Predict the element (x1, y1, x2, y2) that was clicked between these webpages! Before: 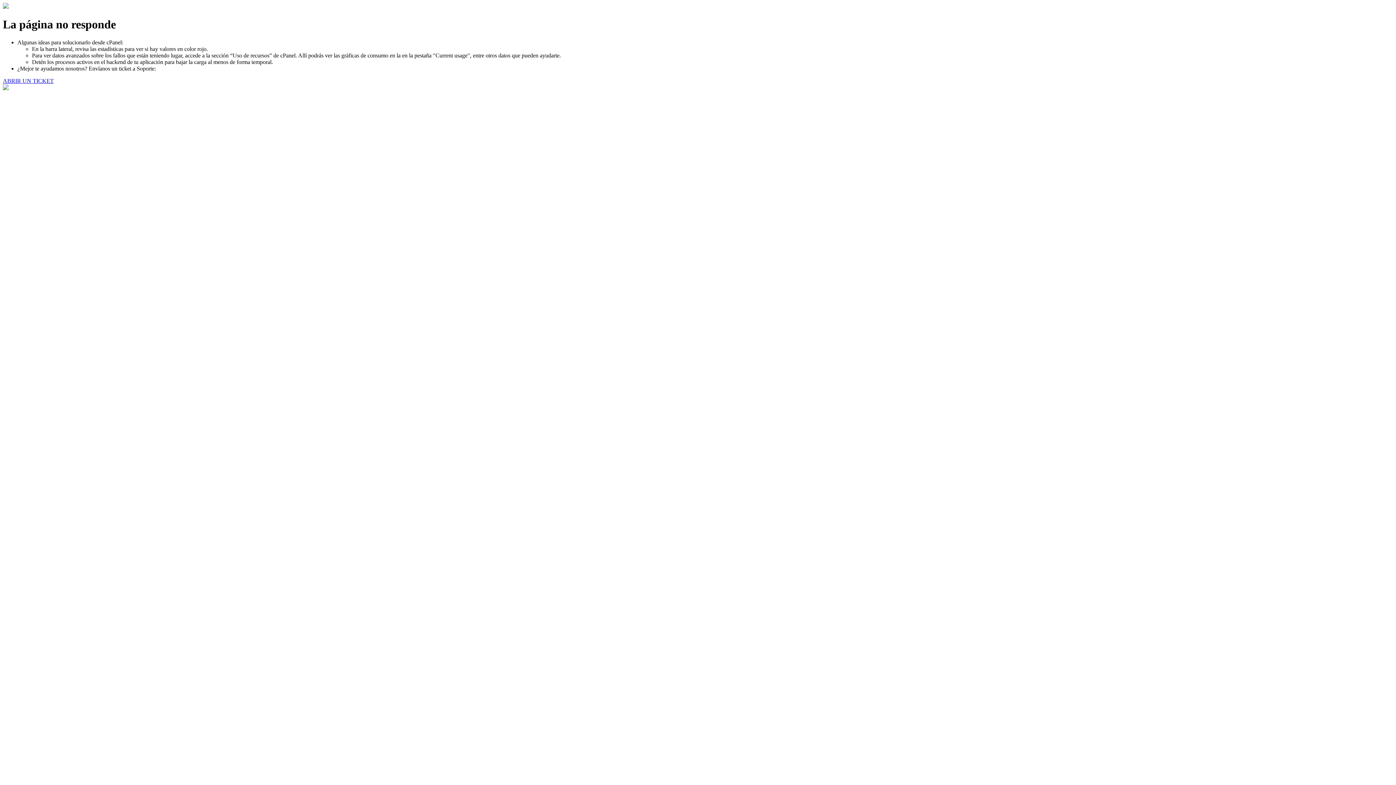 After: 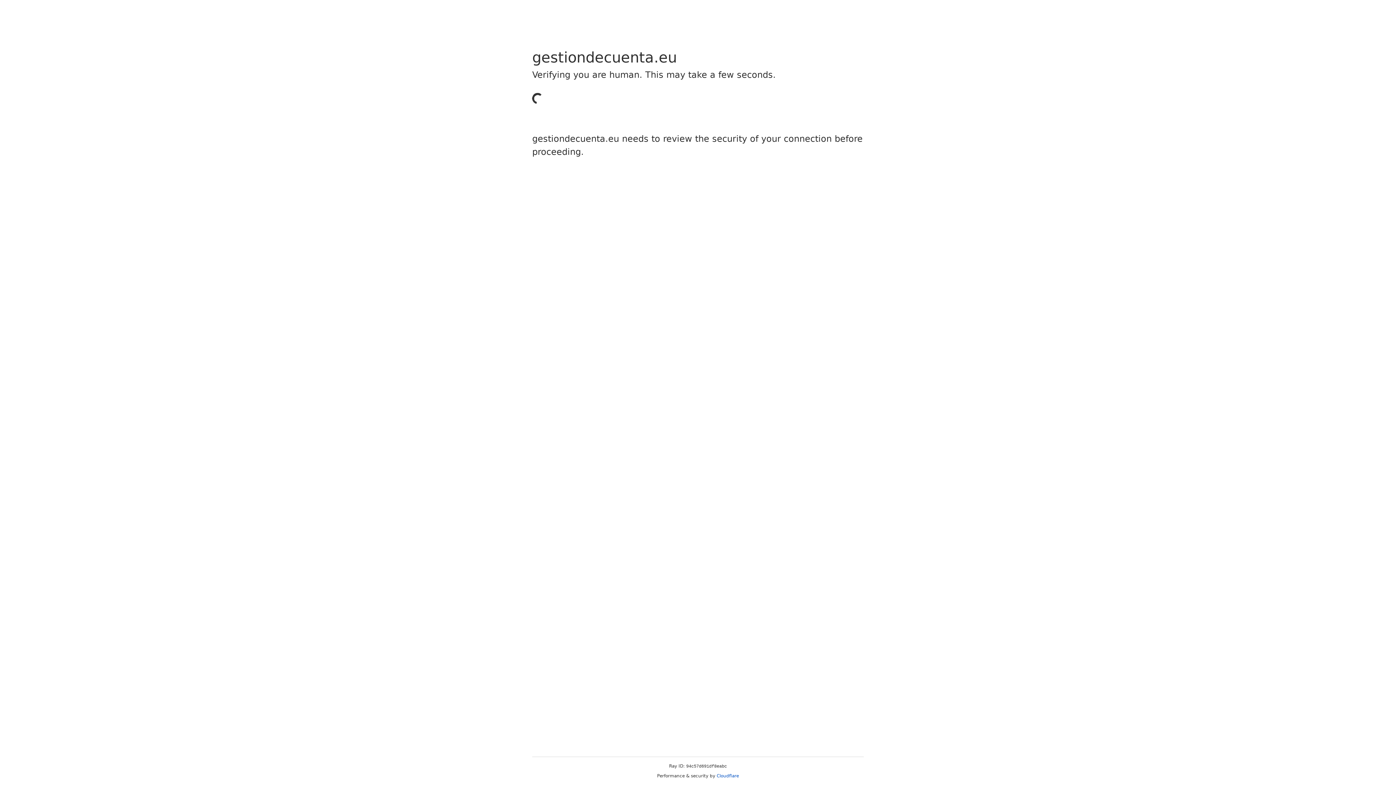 Action: label: ABRIR UN TICKET bbox: (2, 77, 53, 83)